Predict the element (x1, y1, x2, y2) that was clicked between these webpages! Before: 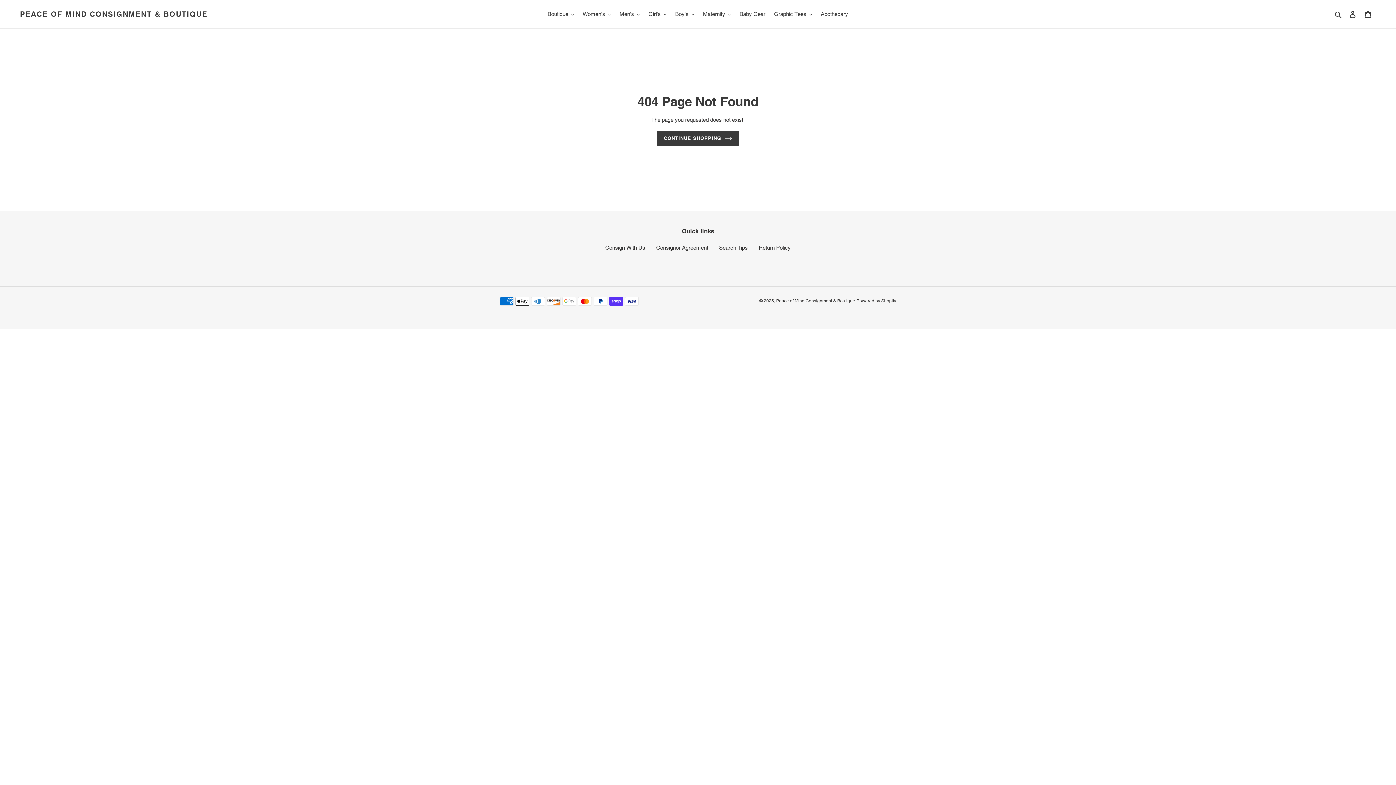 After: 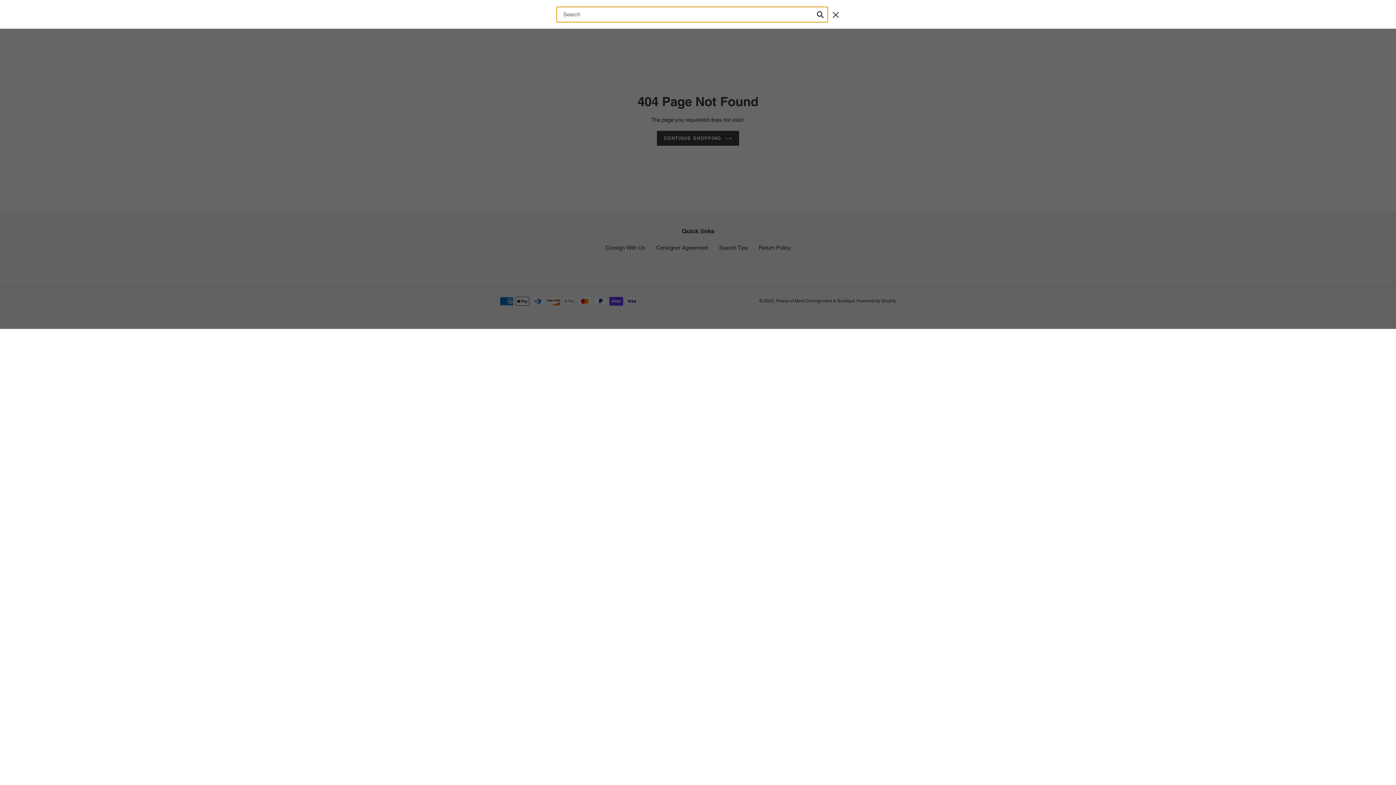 Action: bbox: (1332, 9, 1345, 18) label: Search